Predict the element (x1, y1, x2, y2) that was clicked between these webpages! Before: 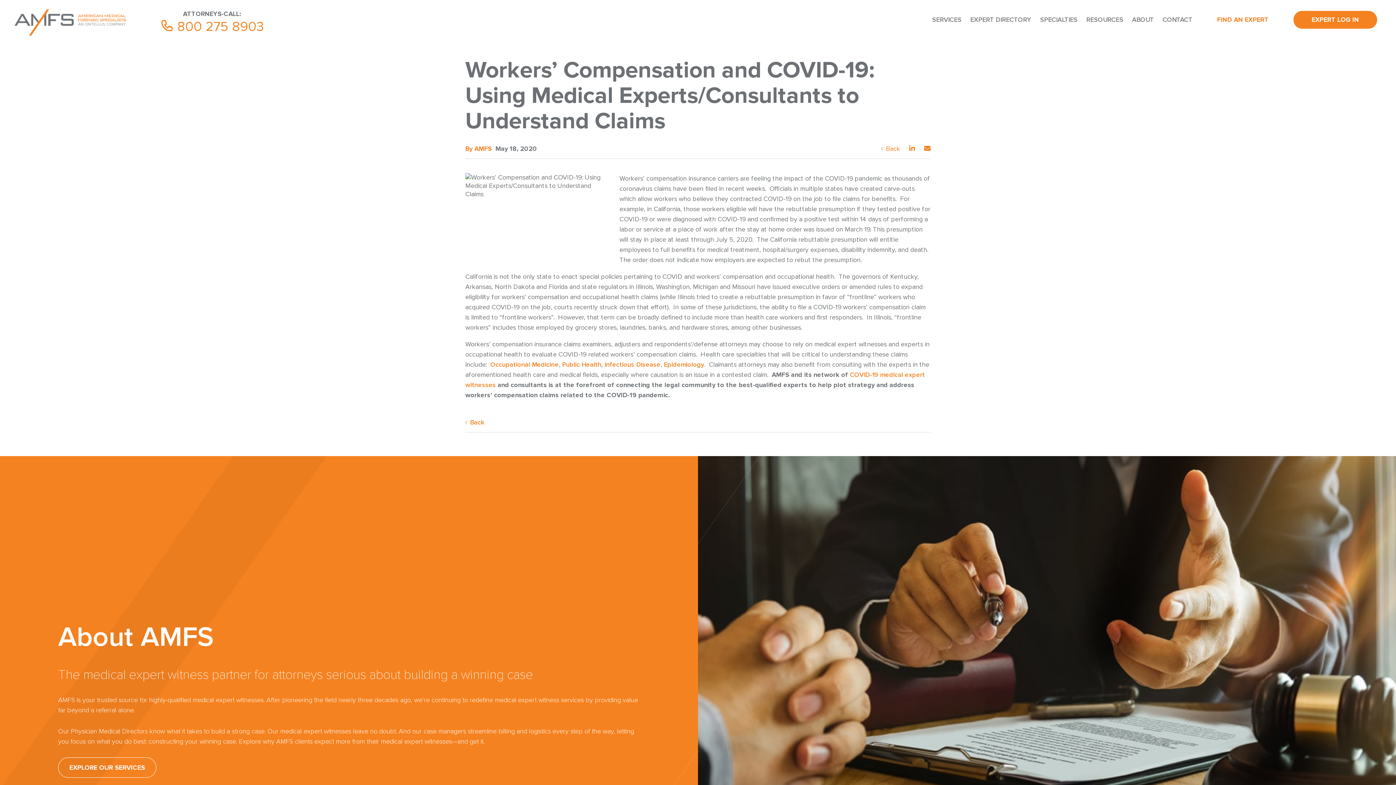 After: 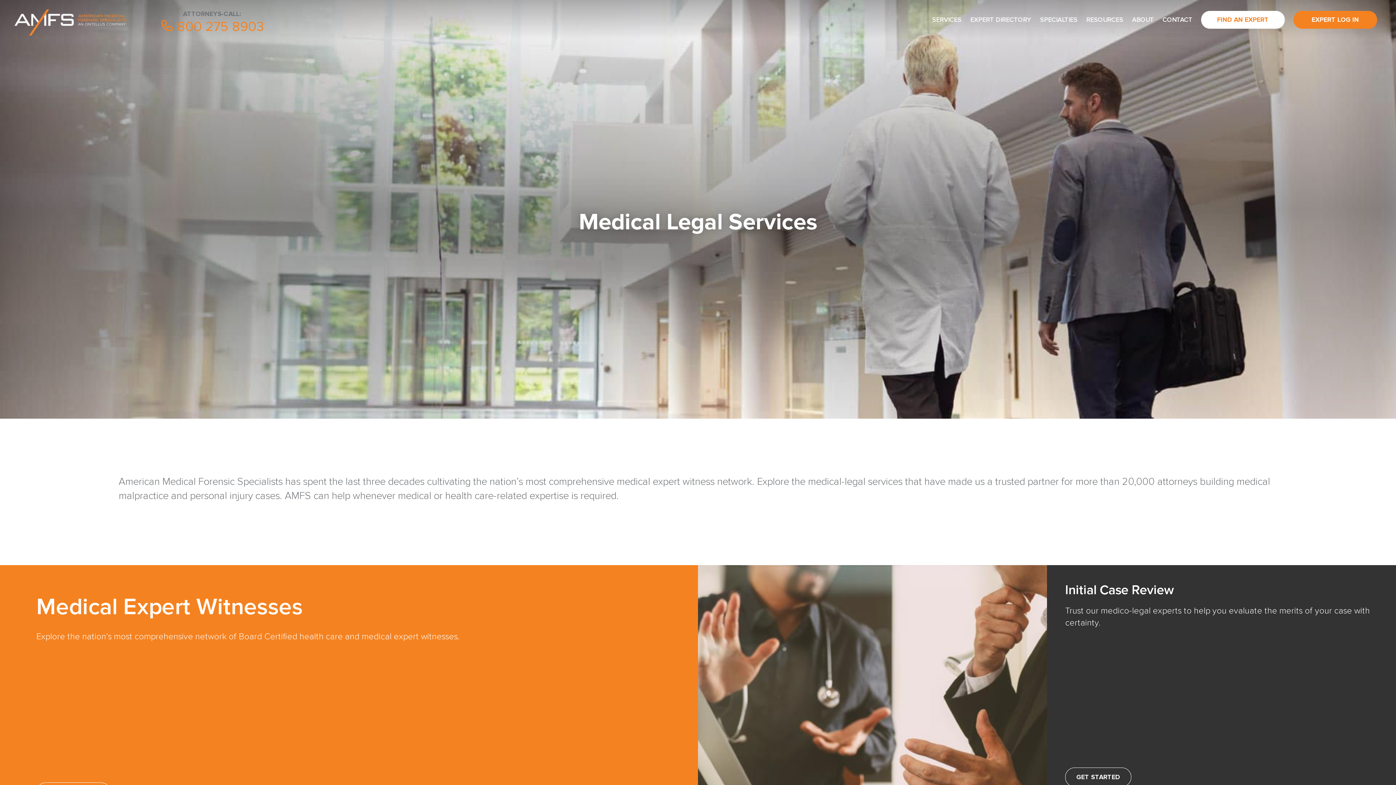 Action: label: SERVICES bbox: (932, 0, 961, 39)